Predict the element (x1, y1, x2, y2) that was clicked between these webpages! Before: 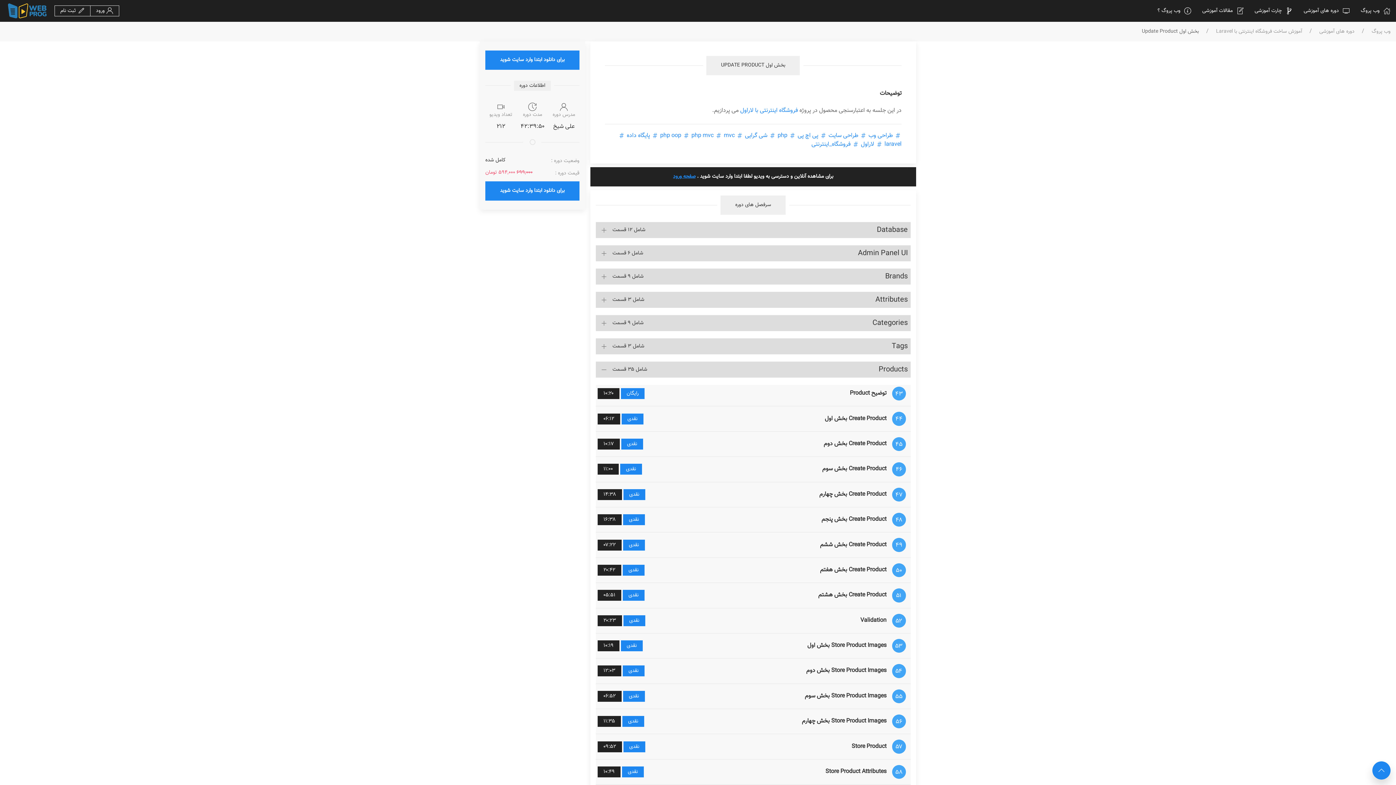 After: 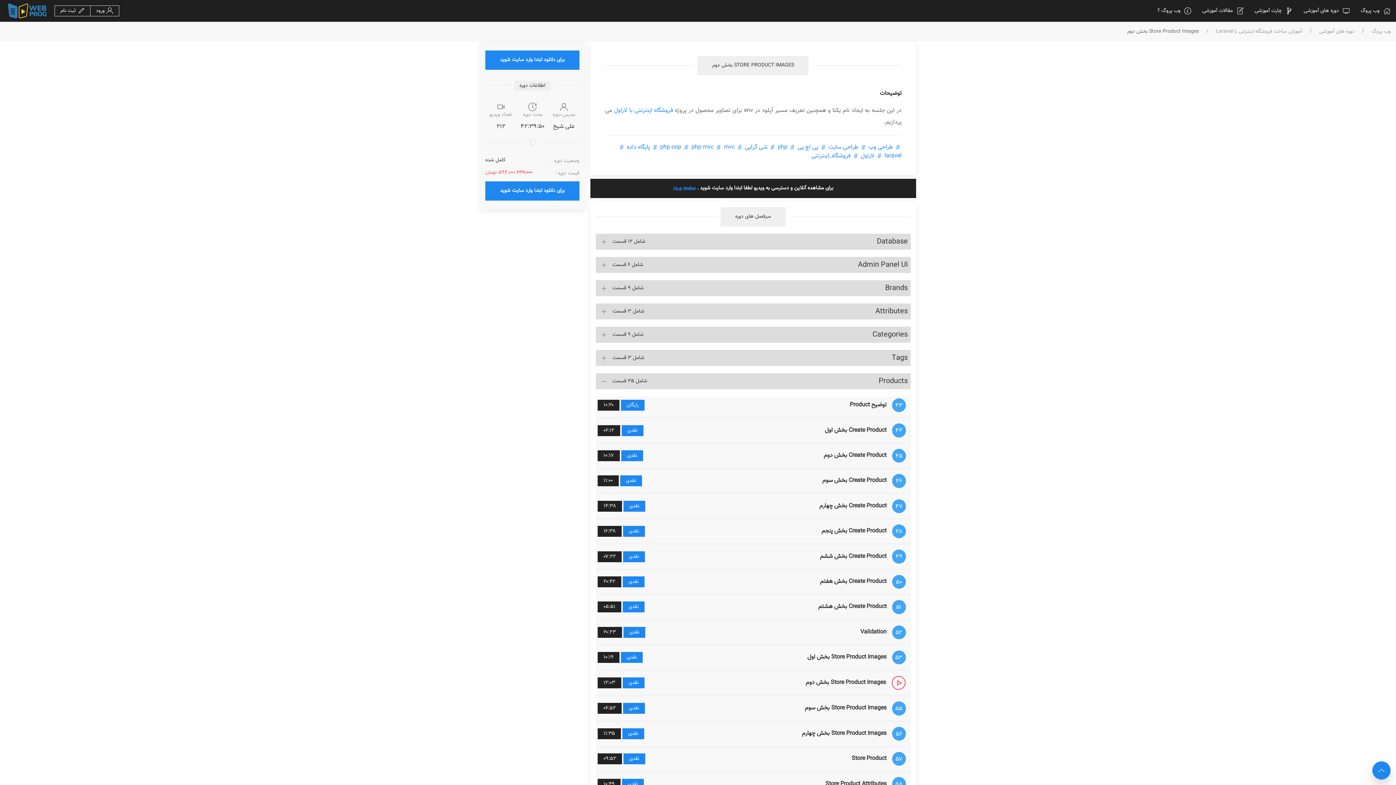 Action: label: ۵۴ bbox: (892, 667, 909, 676)